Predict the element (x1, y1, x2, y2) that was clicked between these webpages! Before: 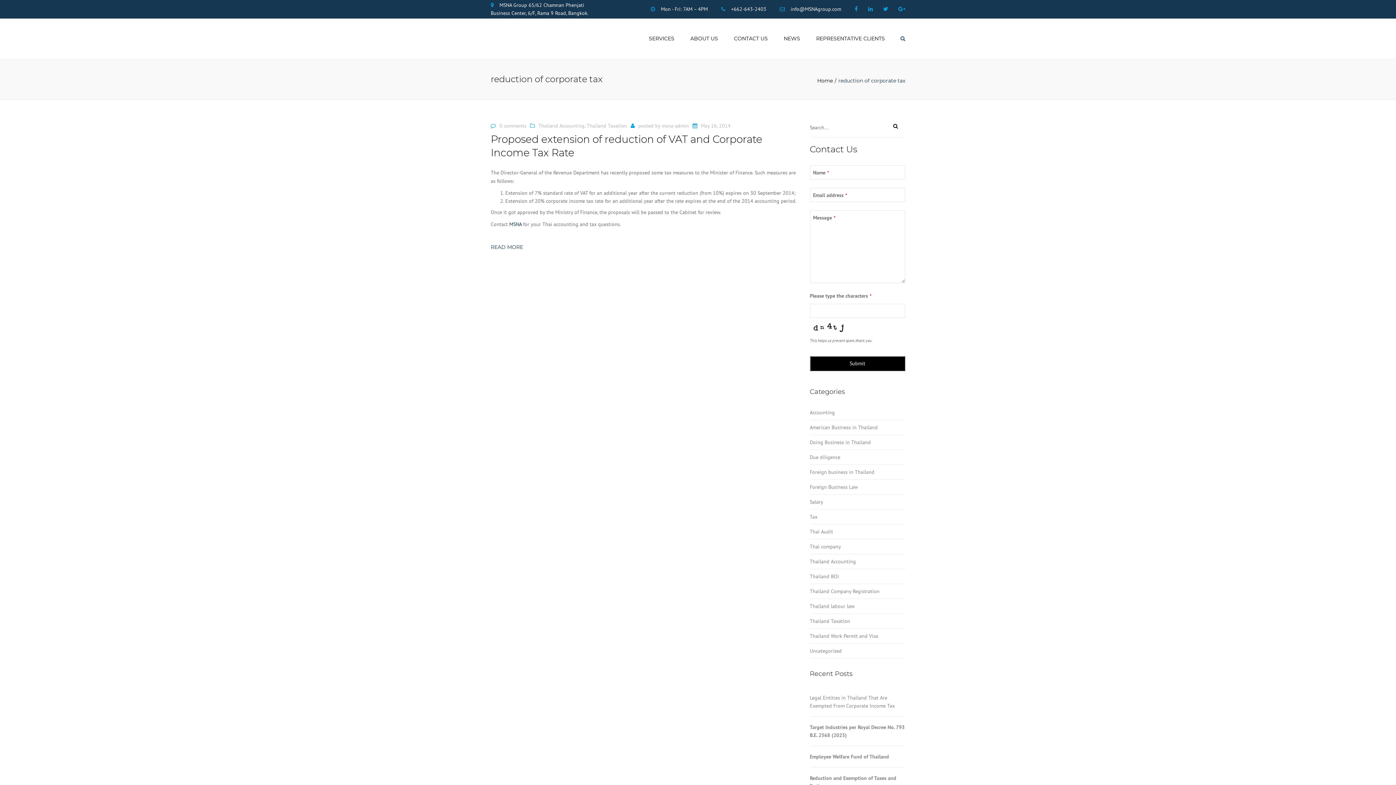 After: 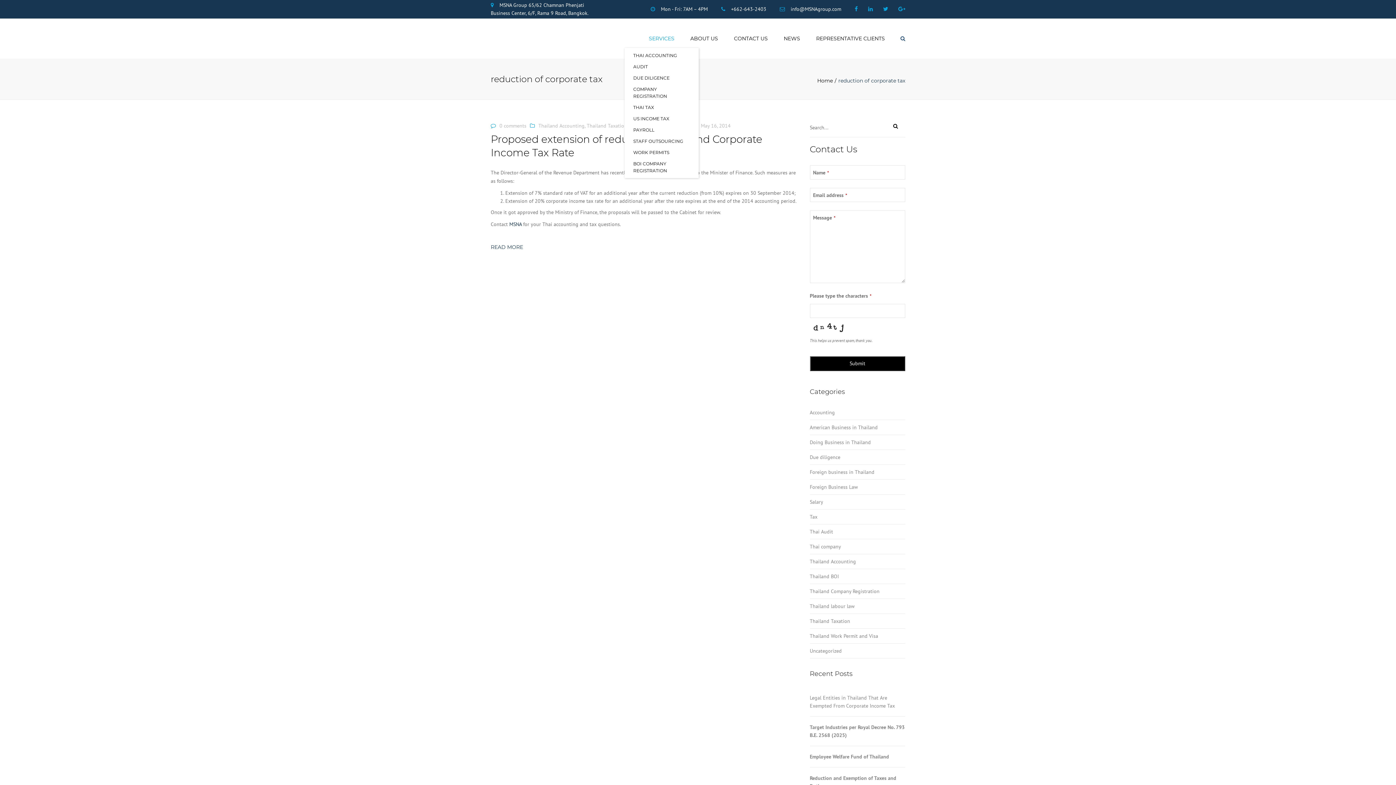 Action: label: SERVICES bbox: (645, 30, 678, 46)